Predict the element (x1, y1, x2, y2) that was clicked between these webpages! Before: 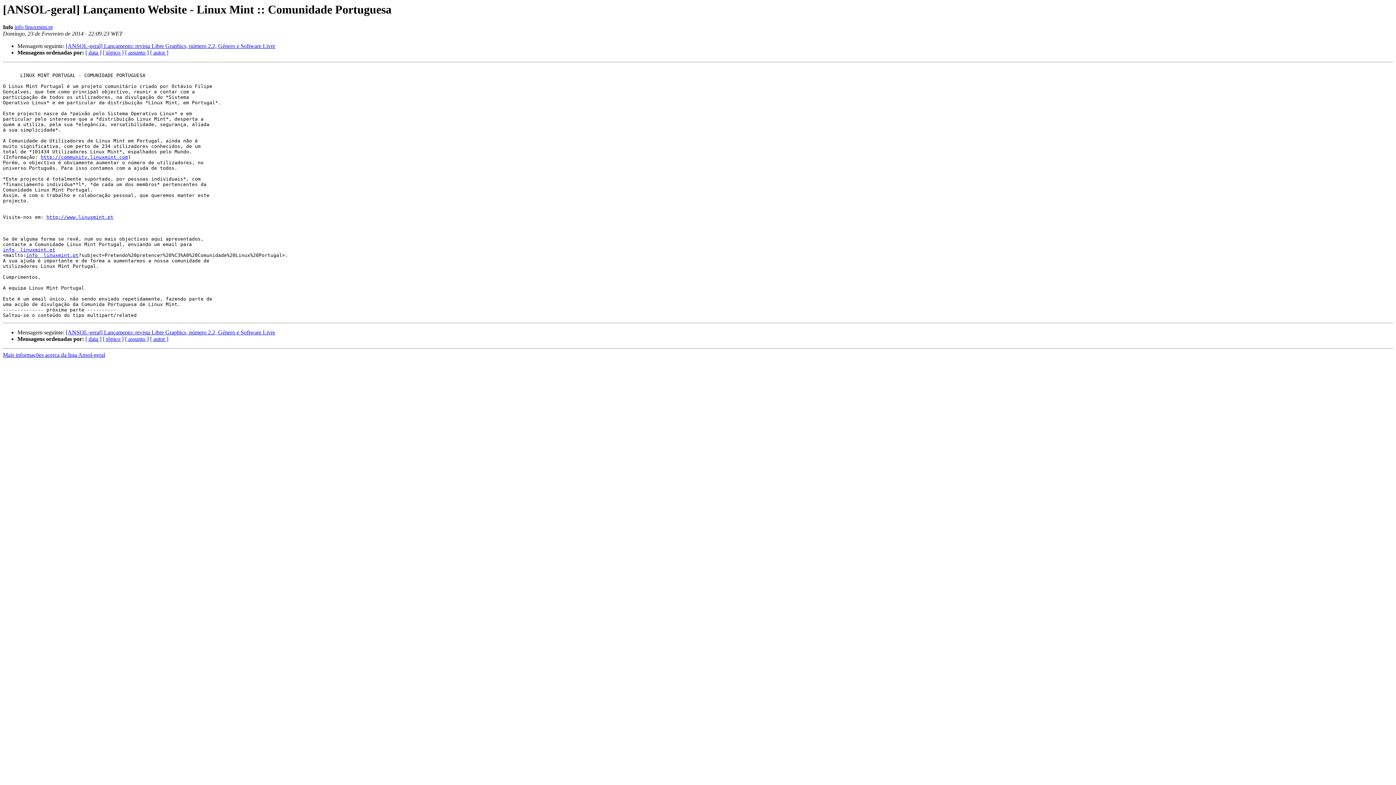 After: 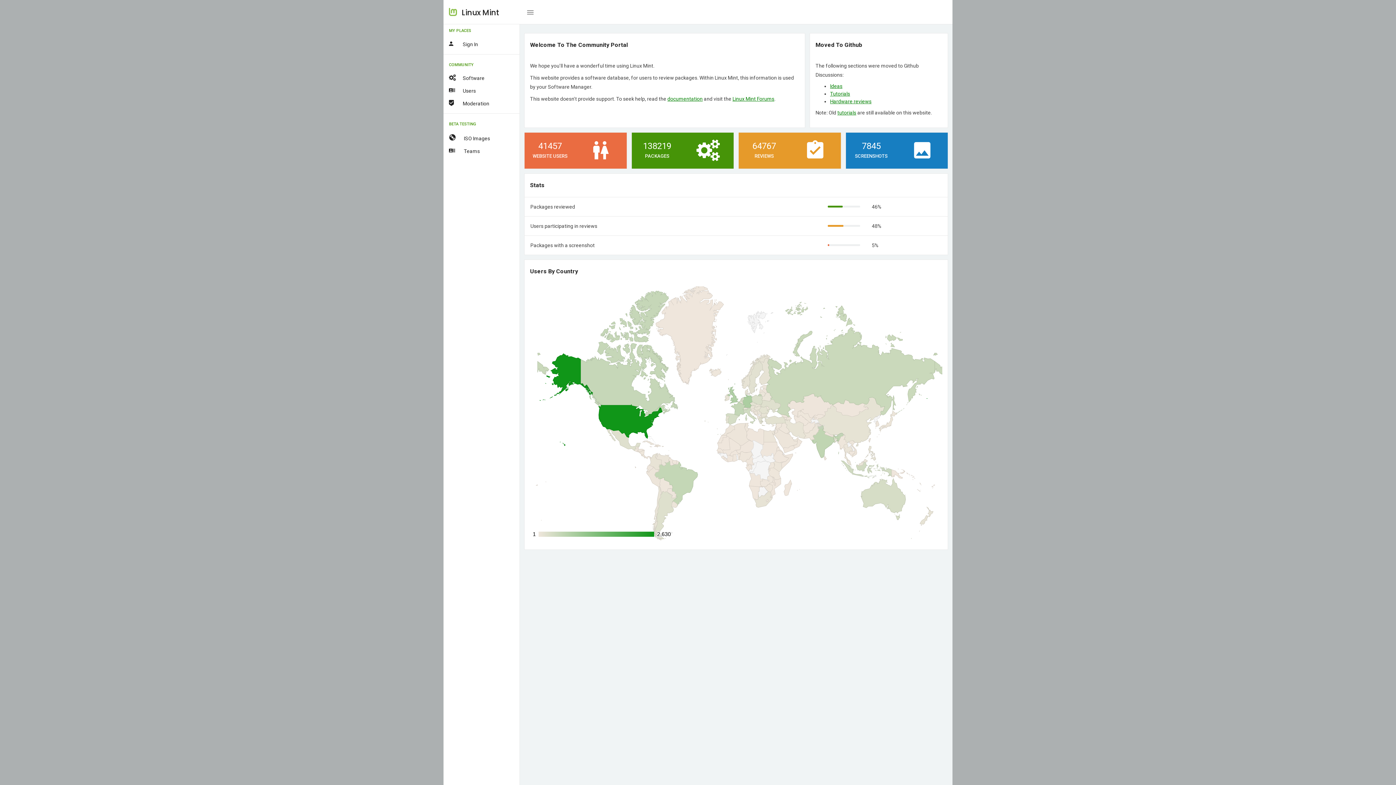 Action: label: http://community.linuxmint.com bbox: (40, 154, 128, 160)